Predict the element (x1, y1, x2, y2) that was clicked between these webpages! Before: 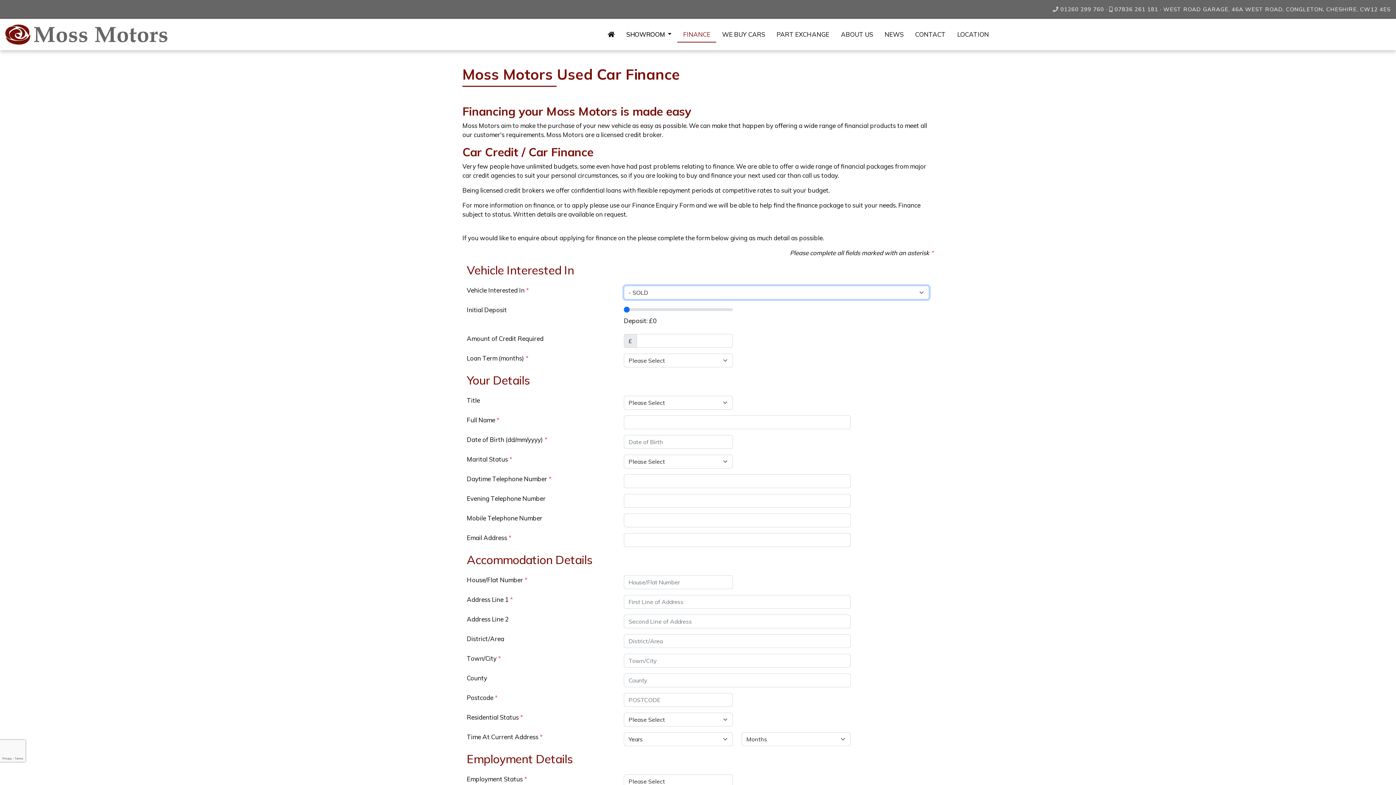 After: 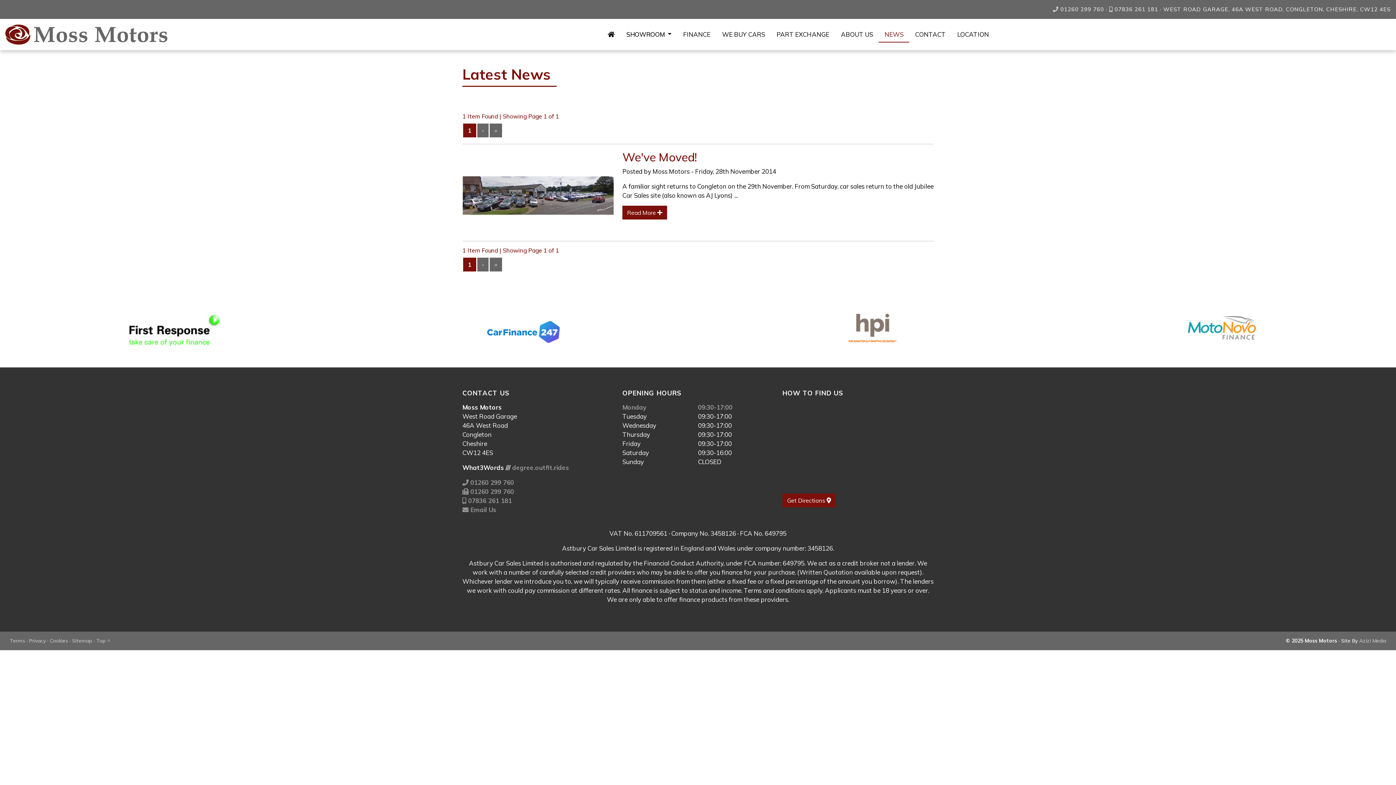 Action: bbox: (879, 26, 909, 42) label: NEWS